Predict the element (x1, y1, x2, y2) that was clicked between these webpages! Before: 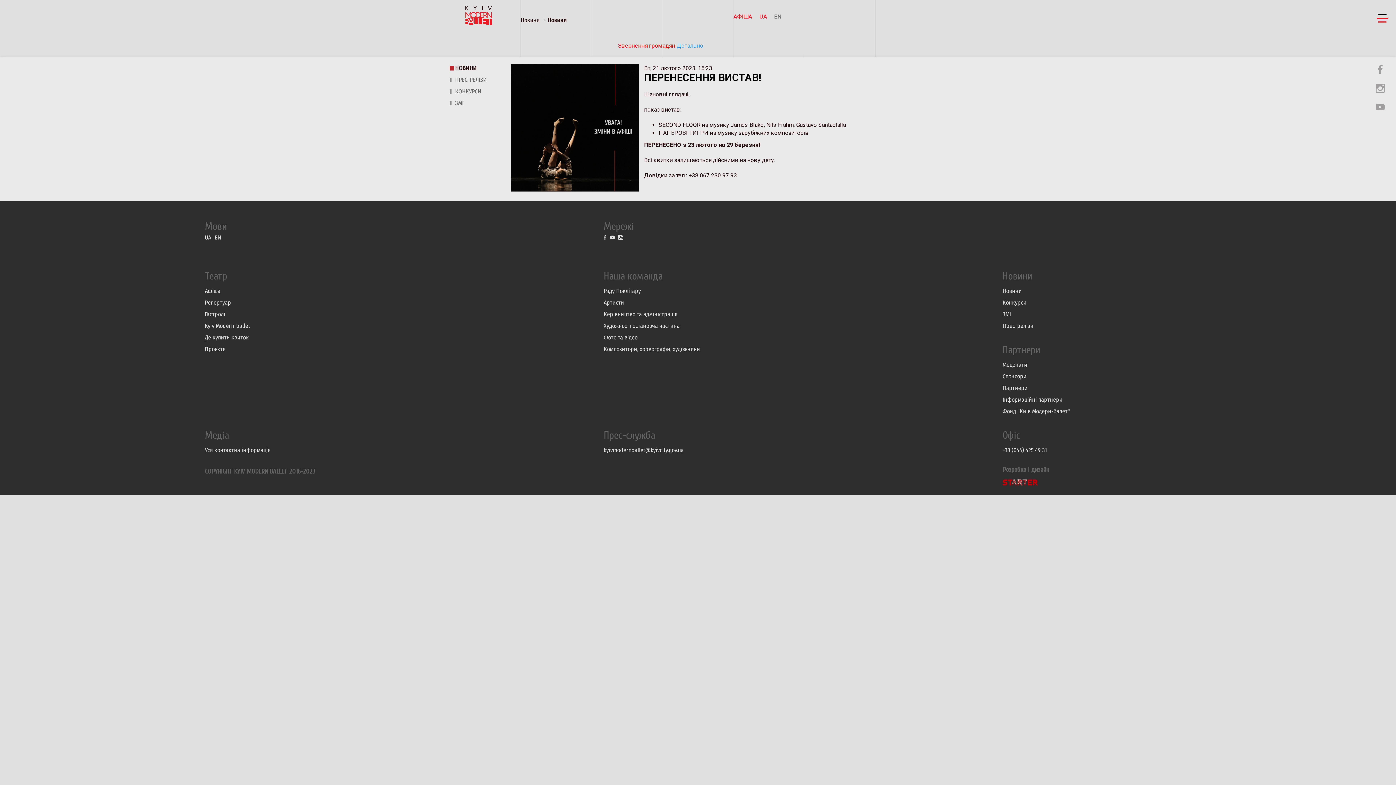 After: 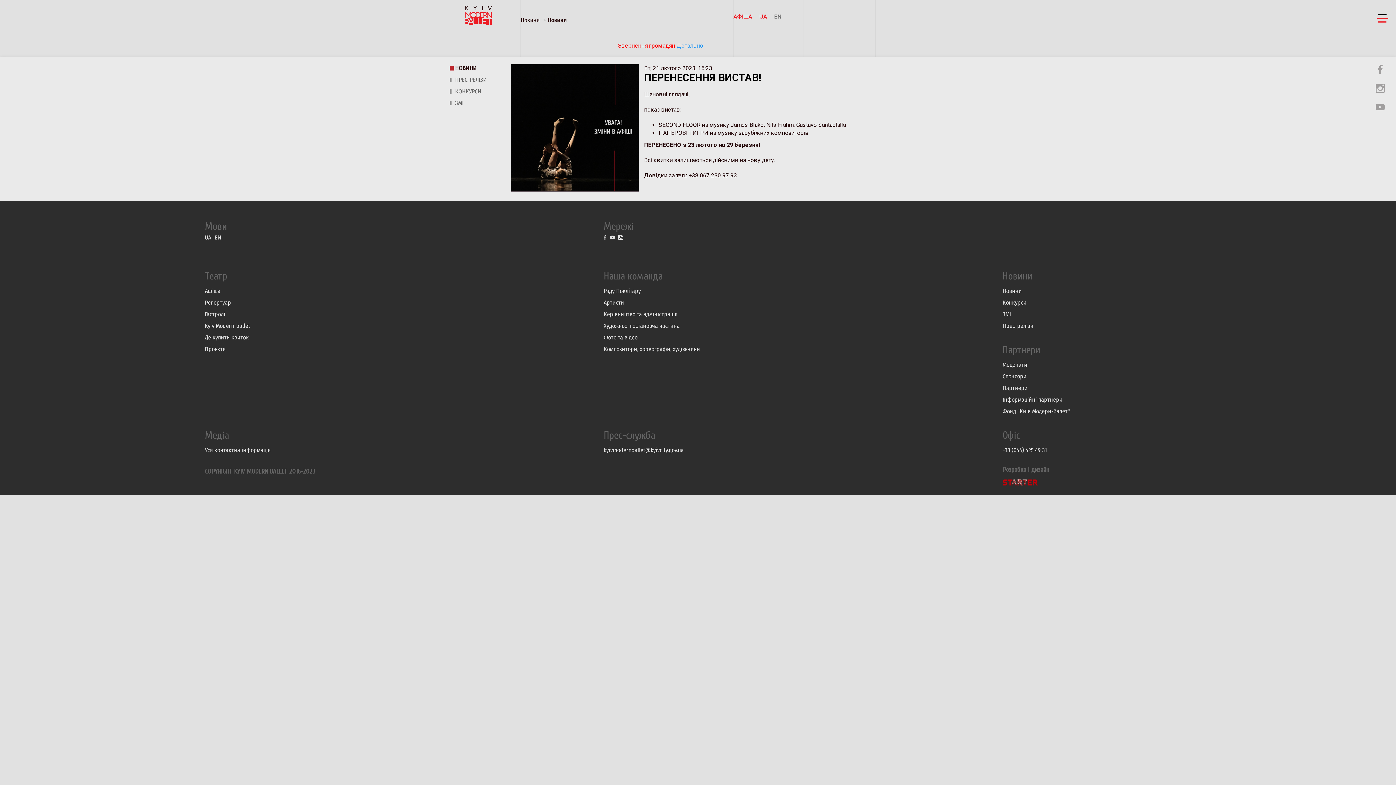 Action: bbox: (1002, 447, 1047, 453) label: +38 (044) 425 49 31